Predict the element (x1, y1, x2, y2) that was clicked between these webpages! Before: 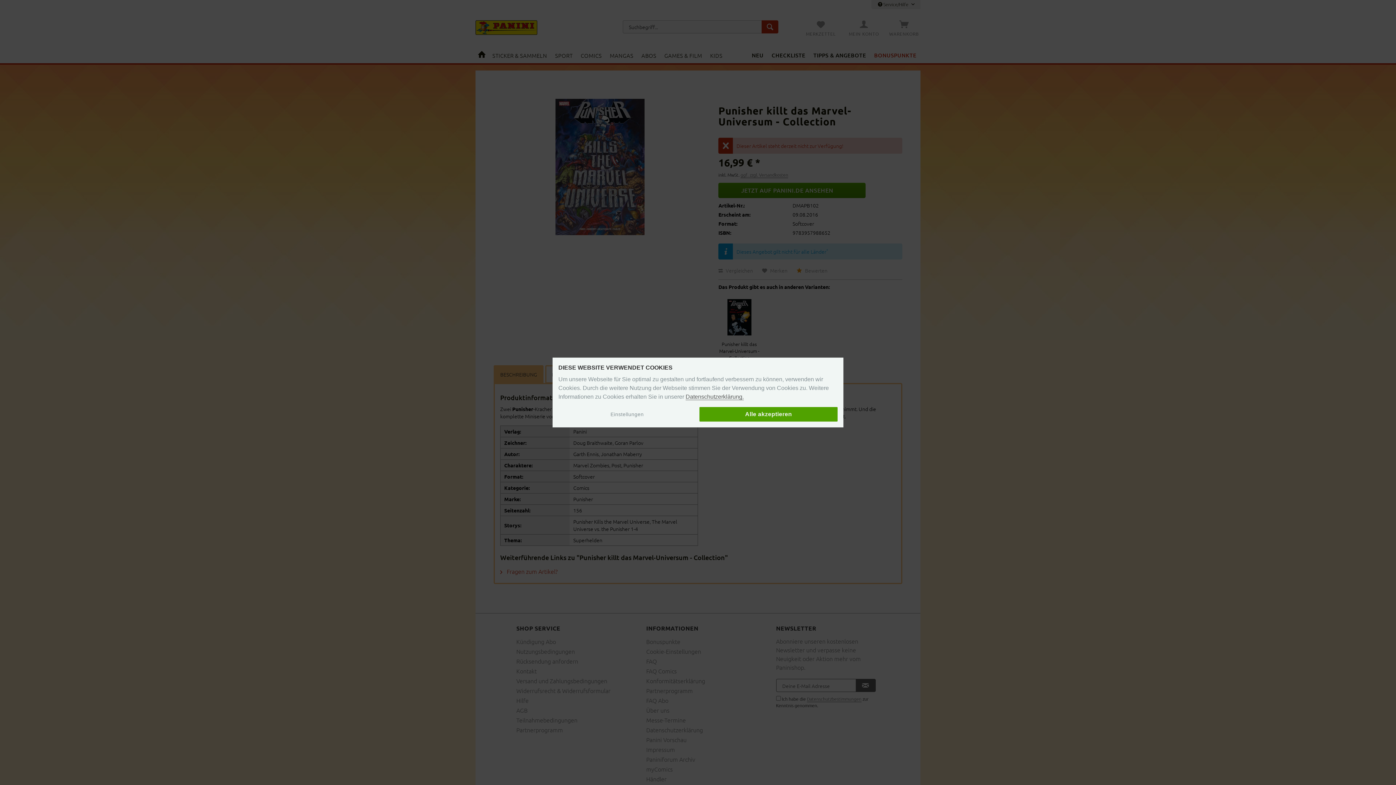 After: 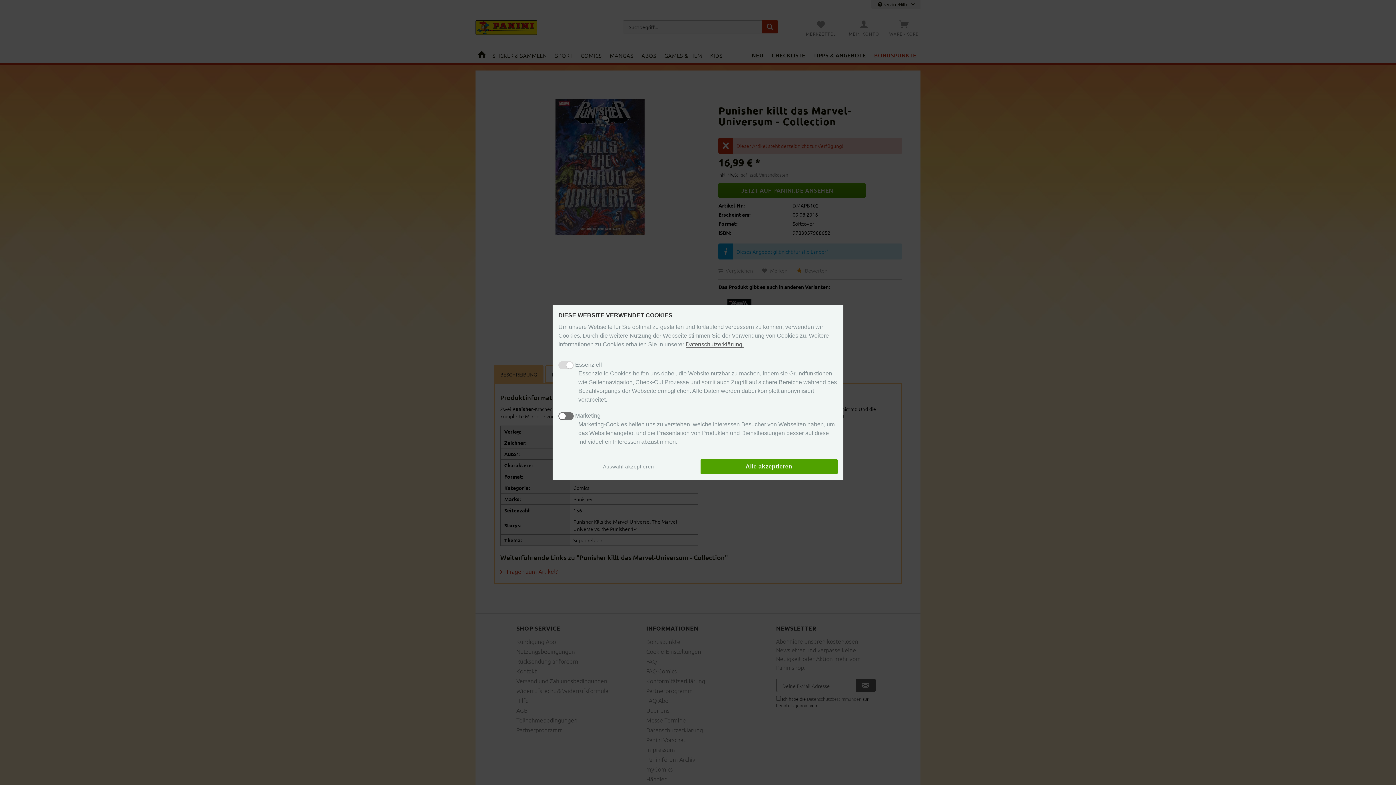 Action: bbox: (558, 408, 696, 420) label: Einstellungen